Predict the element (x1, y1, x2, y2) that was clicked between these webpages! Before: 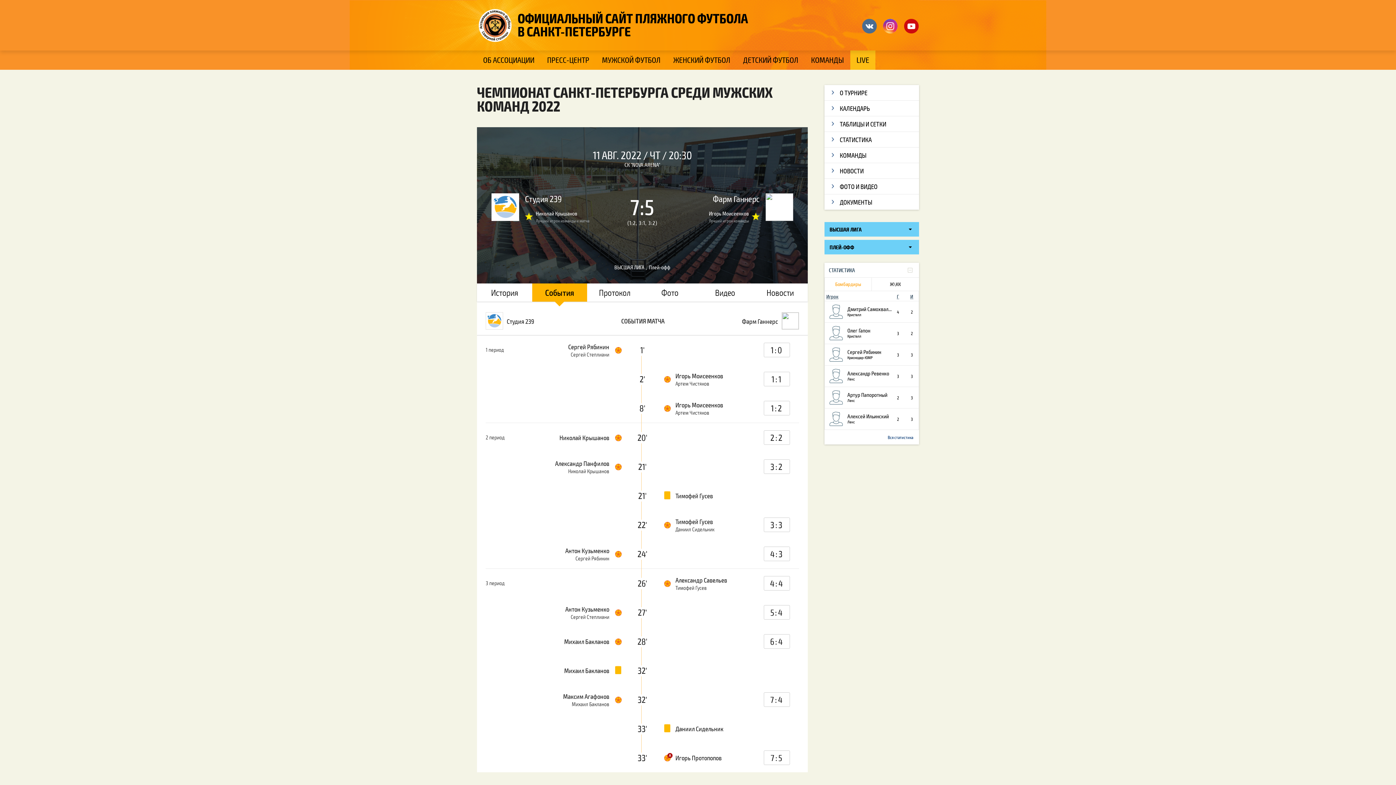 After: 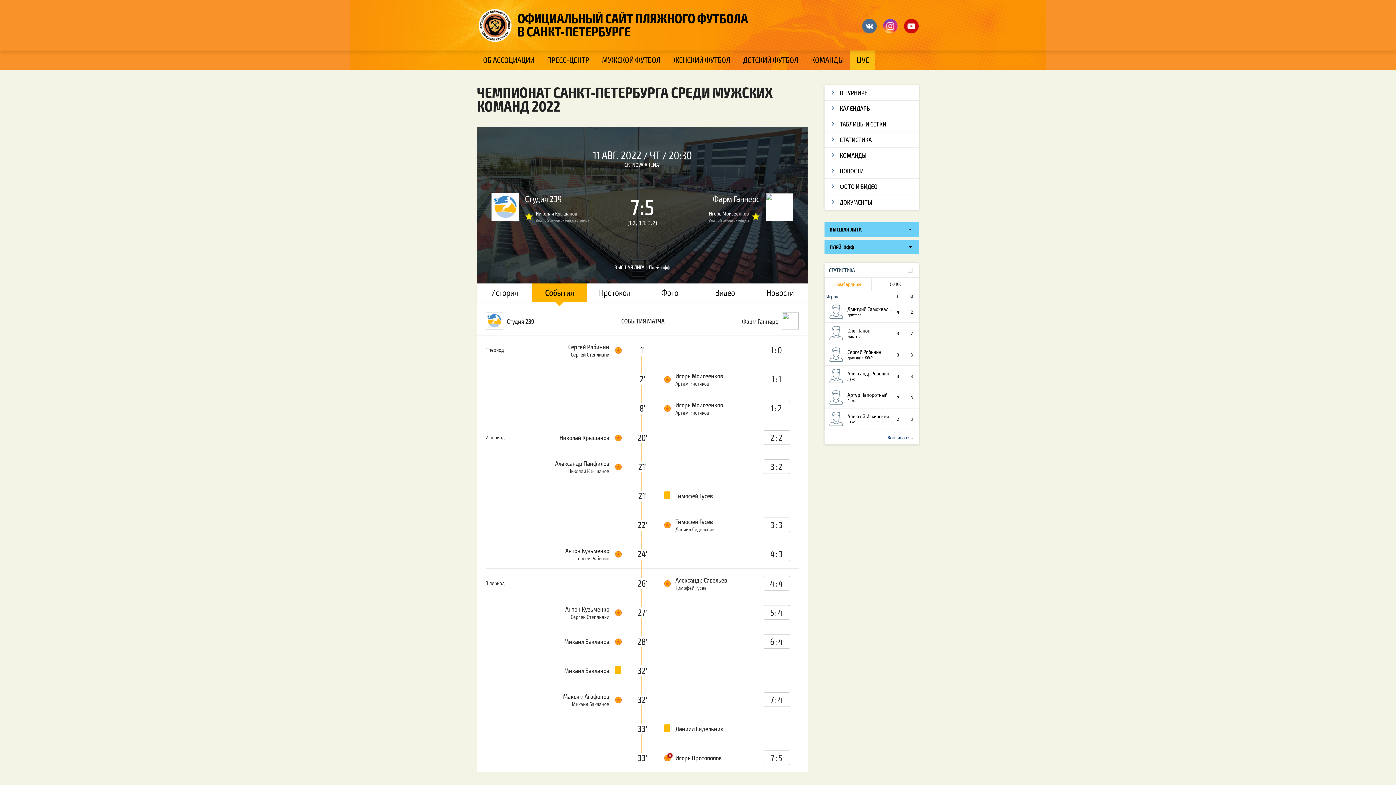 Action: bbox: (570, 351, 609, 357) label: Сергей Степлиани